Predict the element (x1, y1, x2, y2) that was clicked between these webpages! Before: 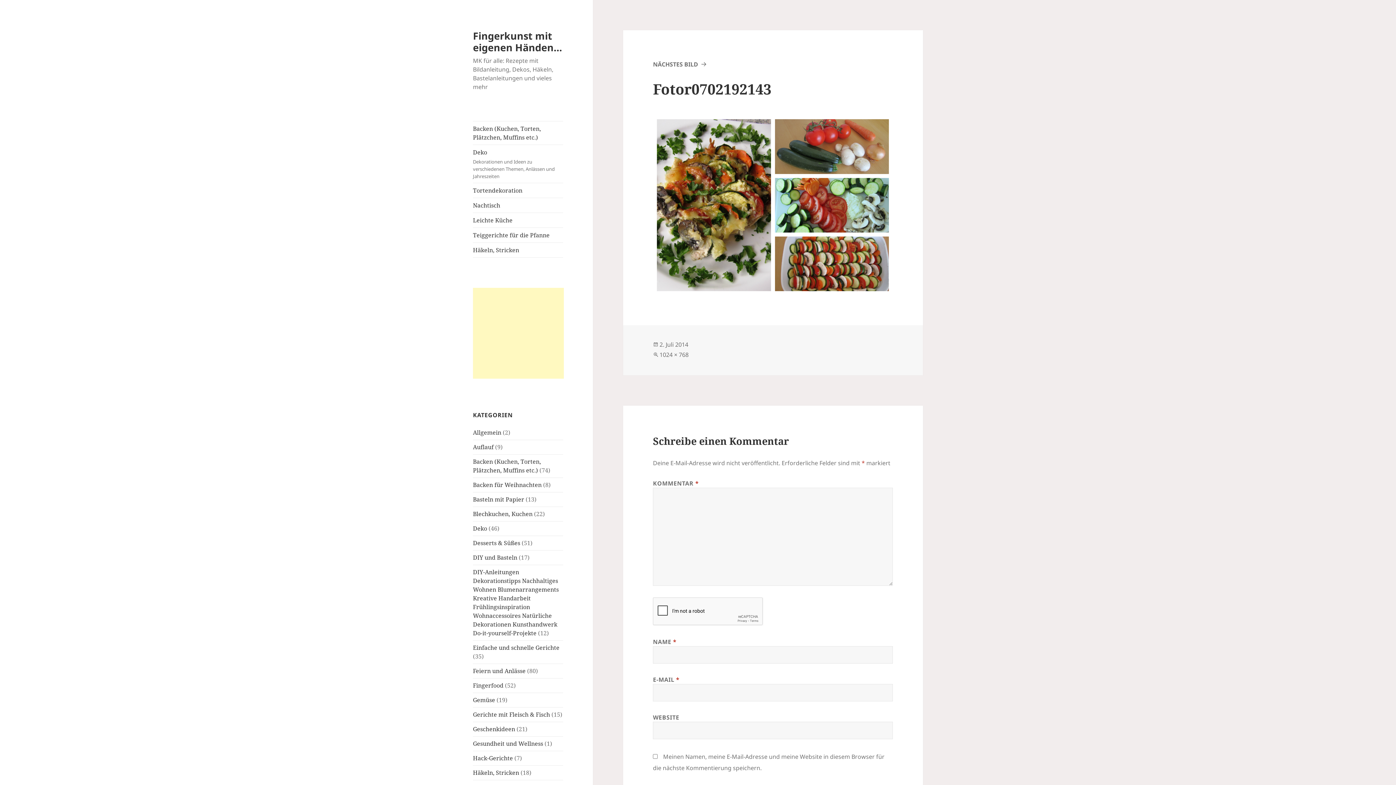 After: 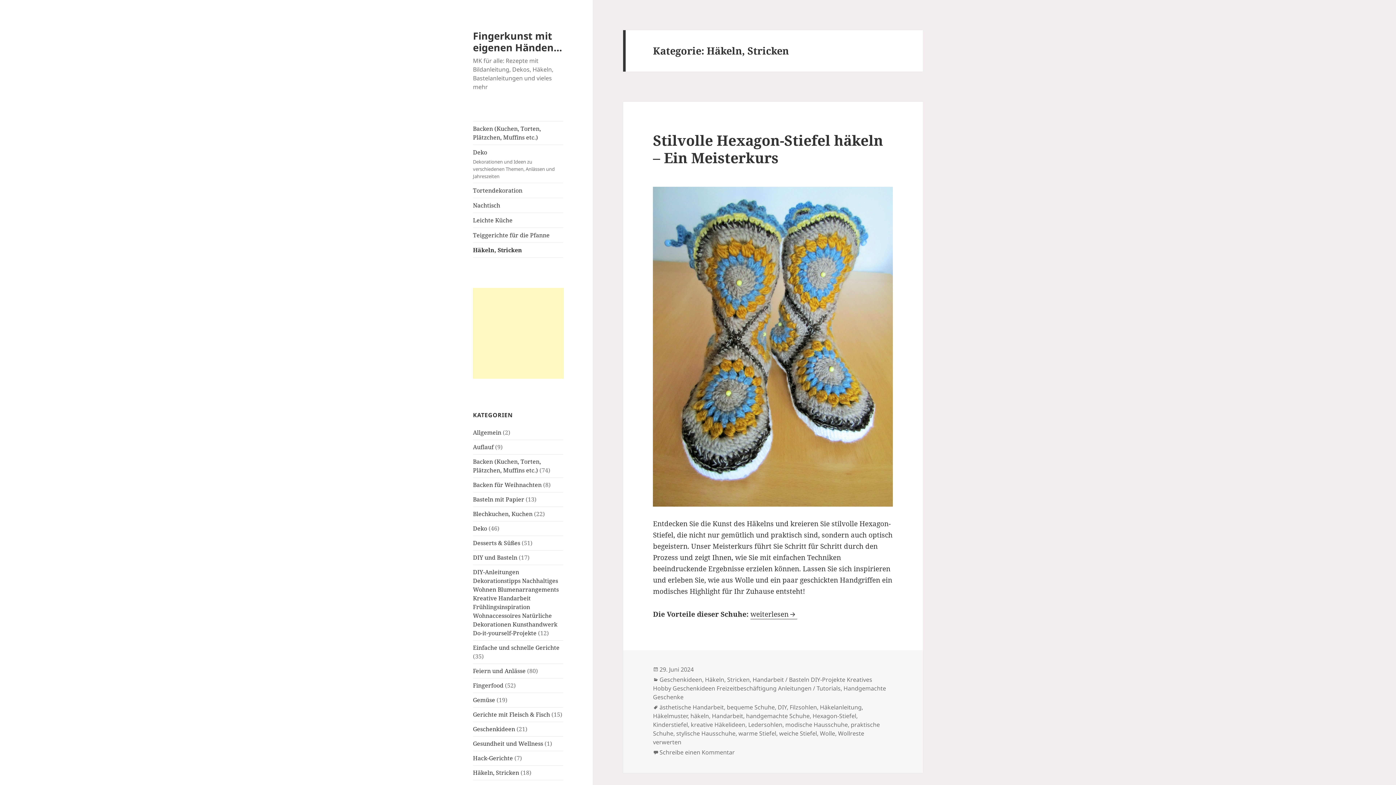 Action: label: Häkeln, Stricken bbox: (473, 242, 563, 257)